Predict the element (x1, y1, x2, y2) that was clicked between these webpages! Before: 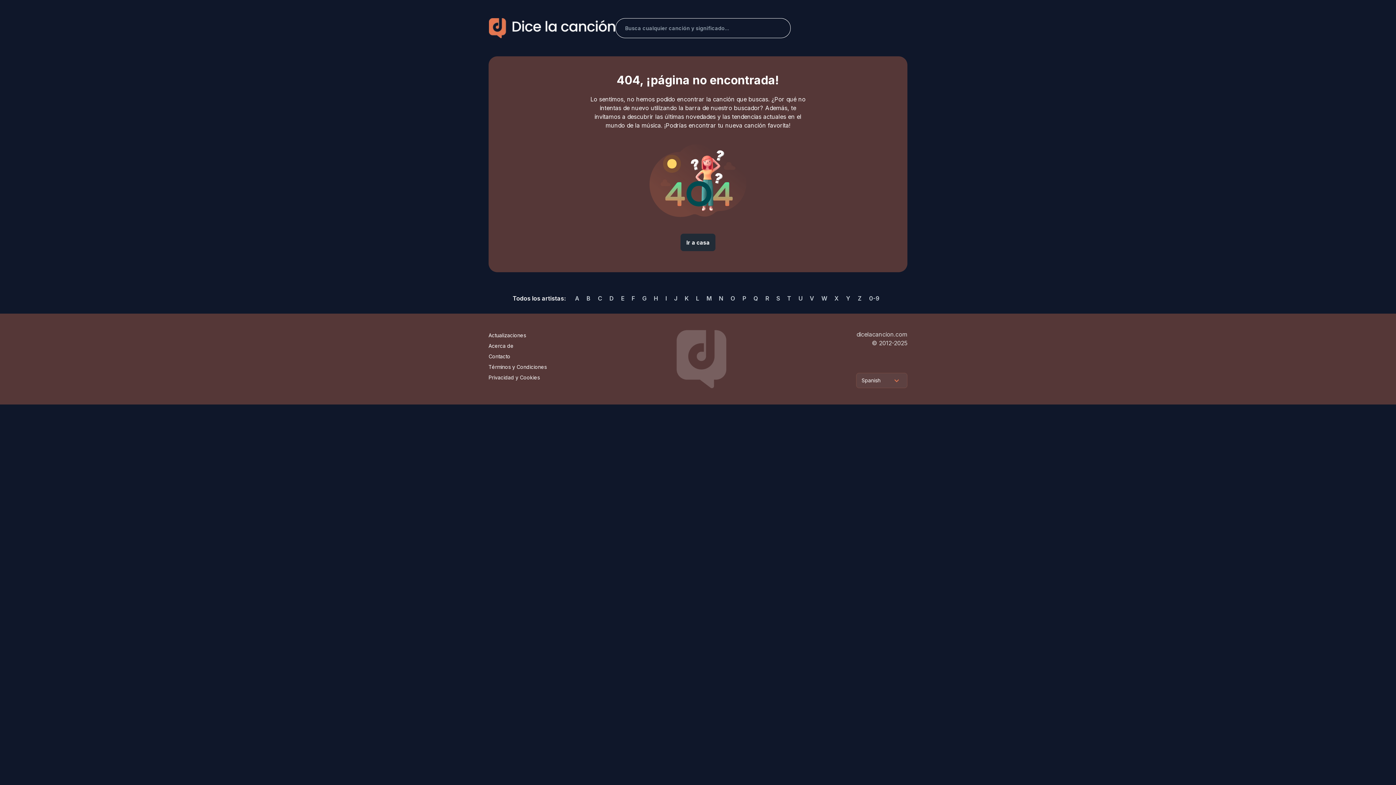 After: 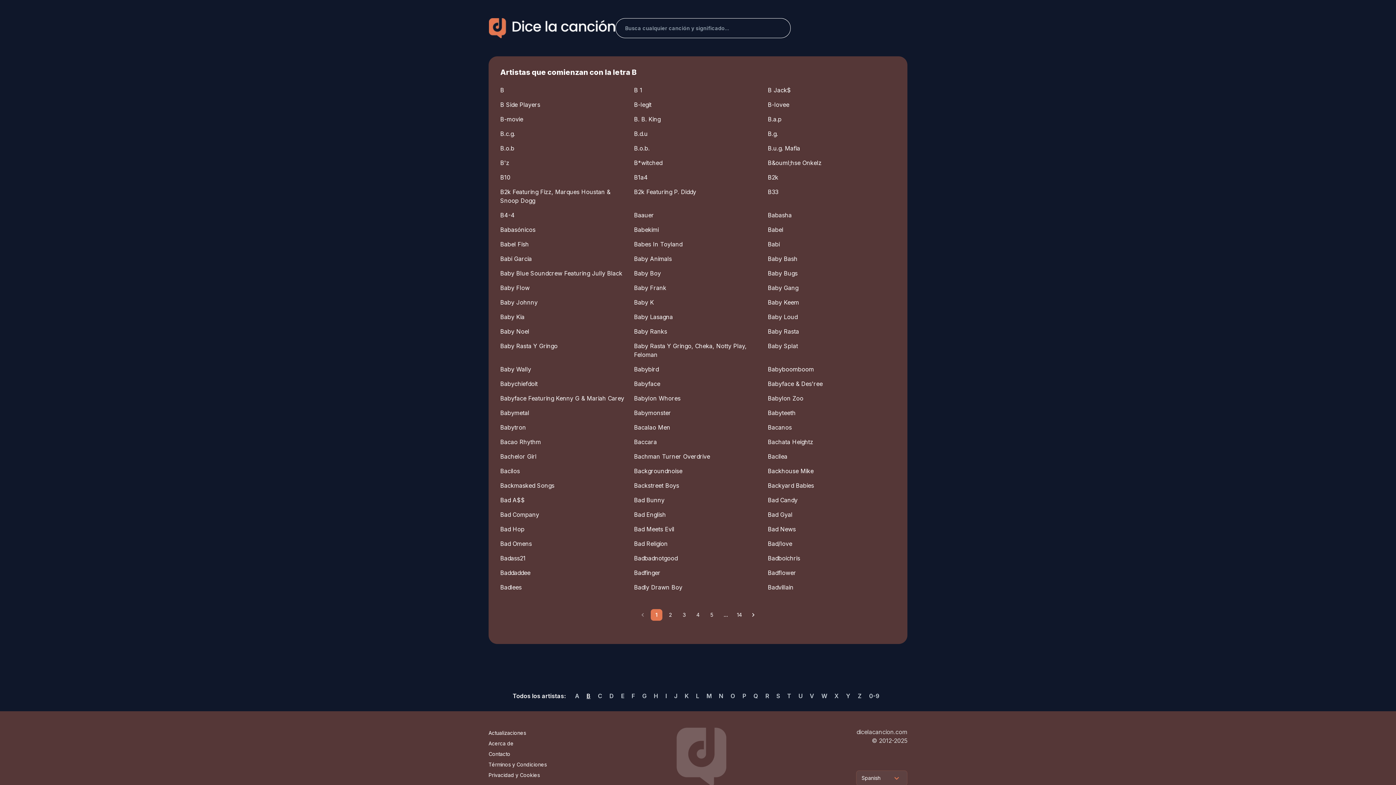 Action: label: B bbox: (583, 290, 594, 306)